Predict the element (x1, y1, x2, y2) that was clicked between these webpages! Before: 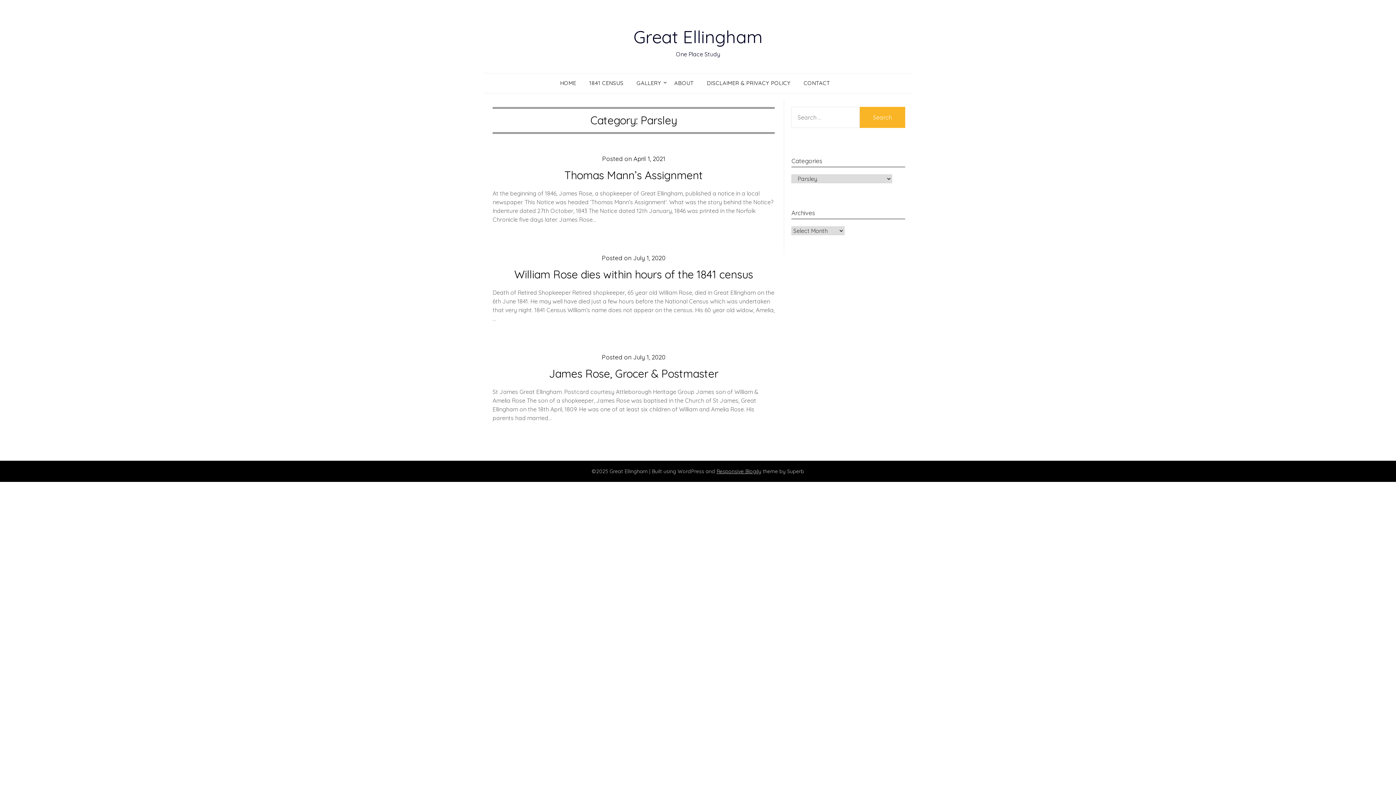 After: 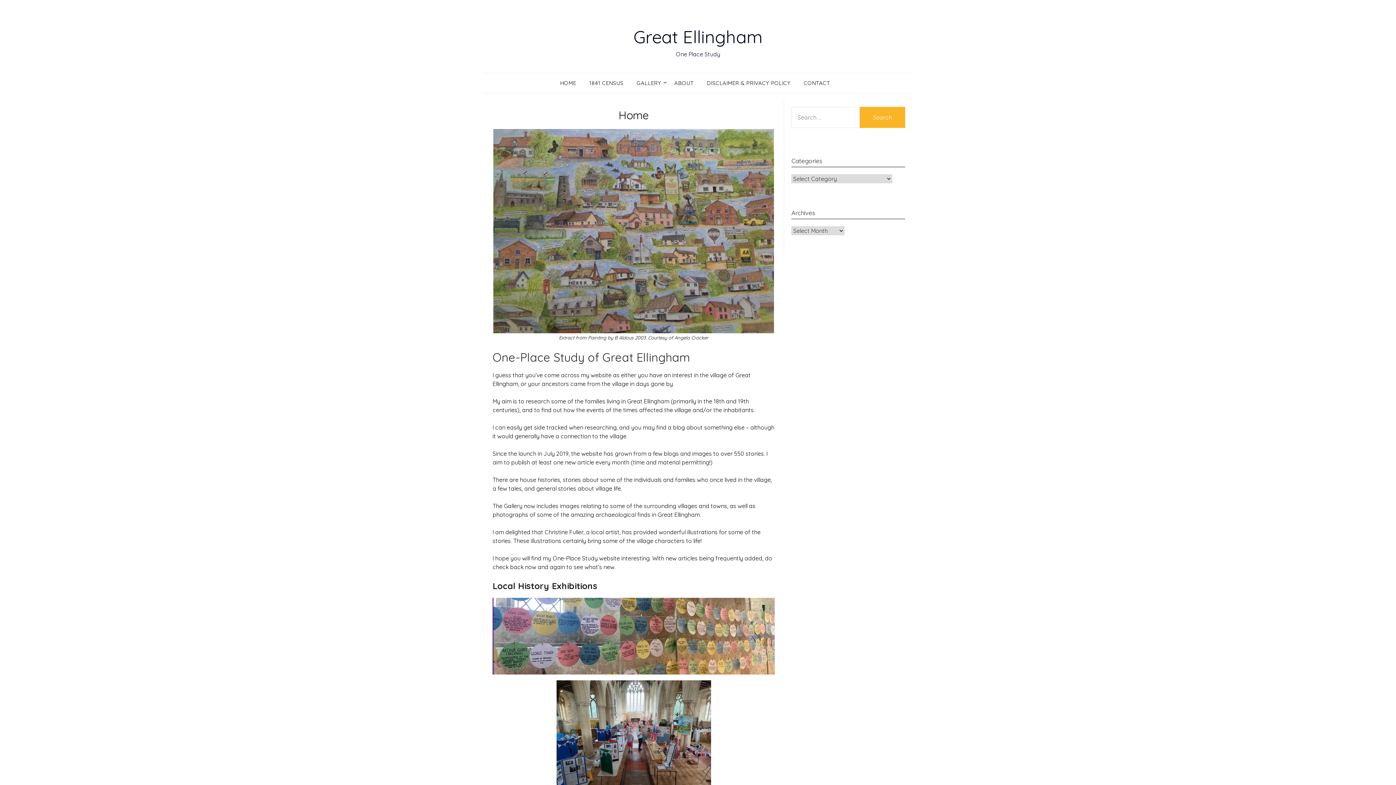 Action: bbox: (560, 73, 582, 93) label: HOME